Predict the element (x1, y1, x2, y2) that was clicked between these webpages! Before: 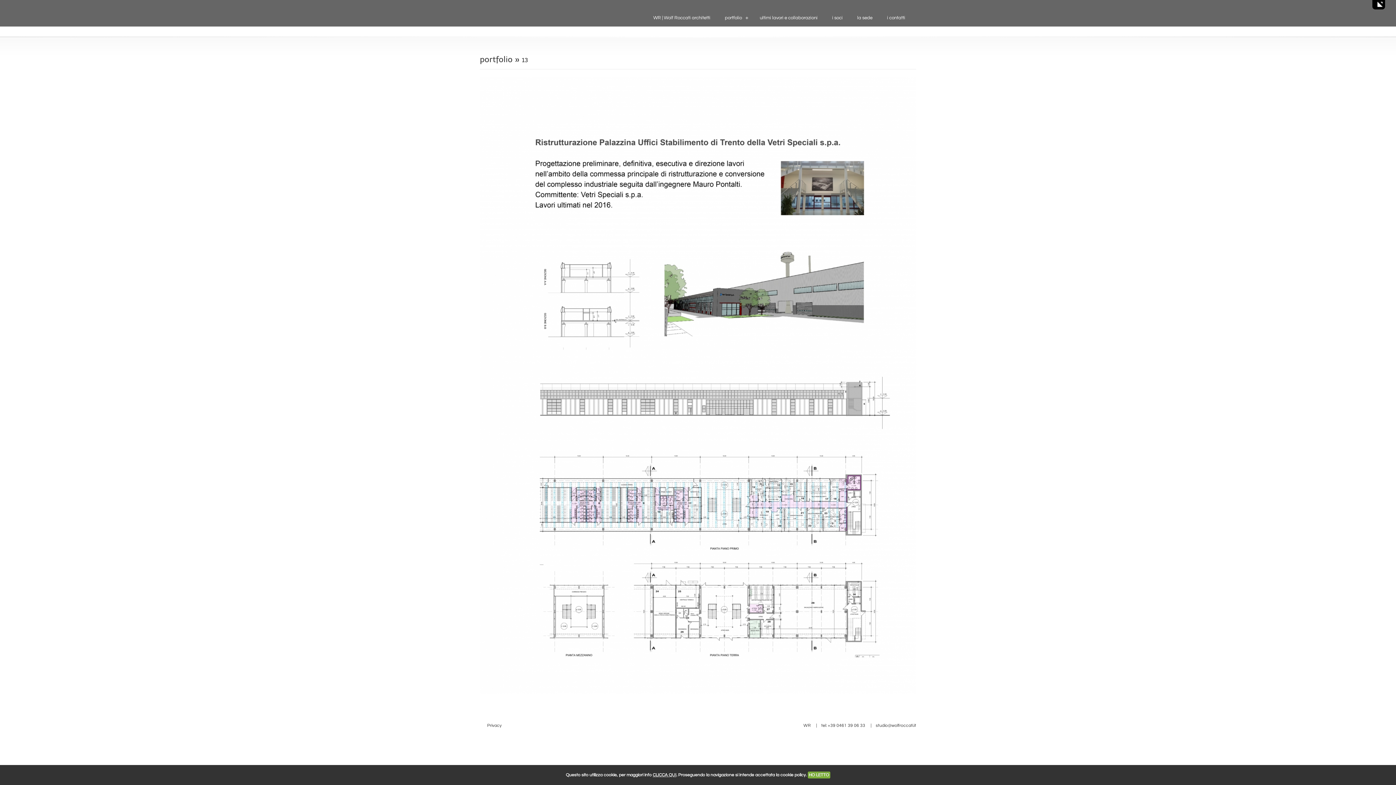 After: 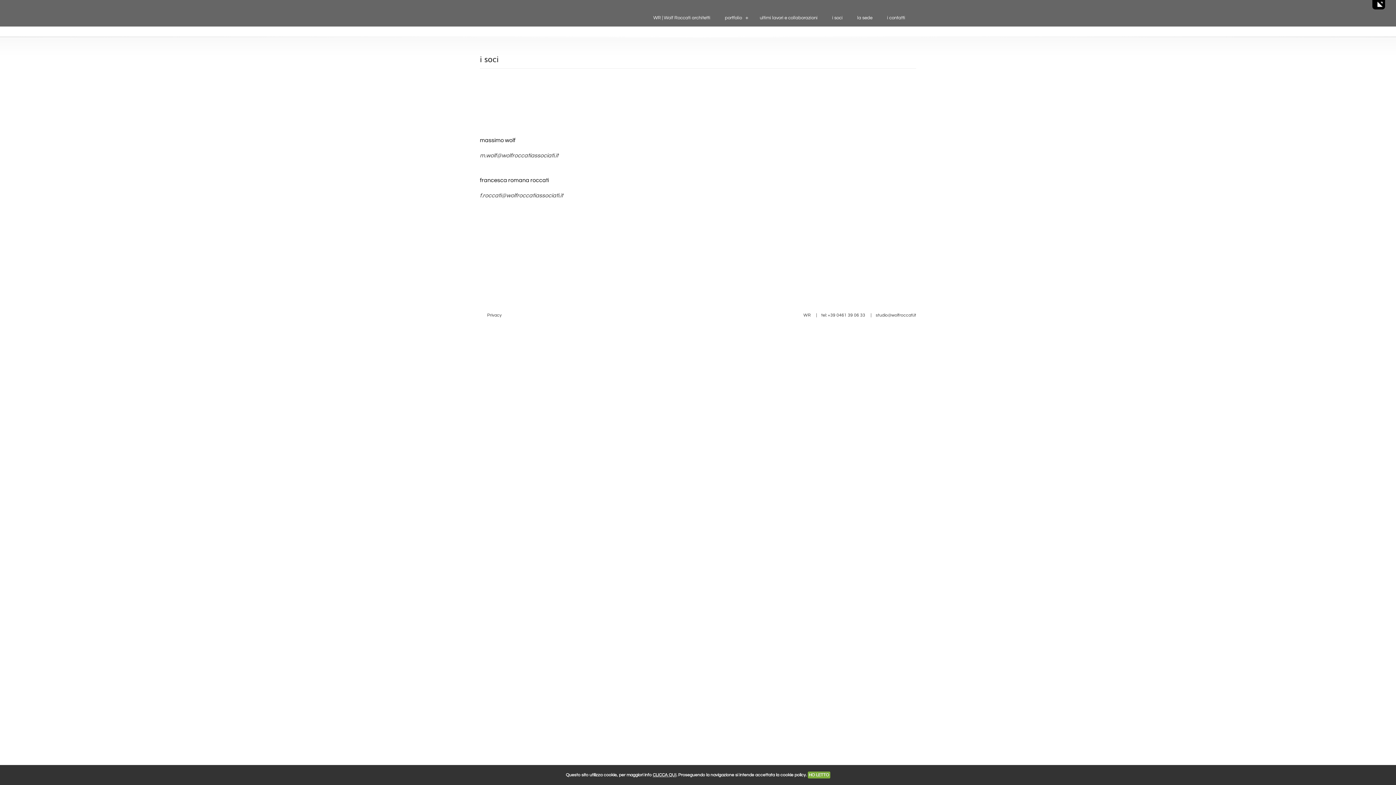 Action: label: i soci bbox: (825, 10, 850, 25)